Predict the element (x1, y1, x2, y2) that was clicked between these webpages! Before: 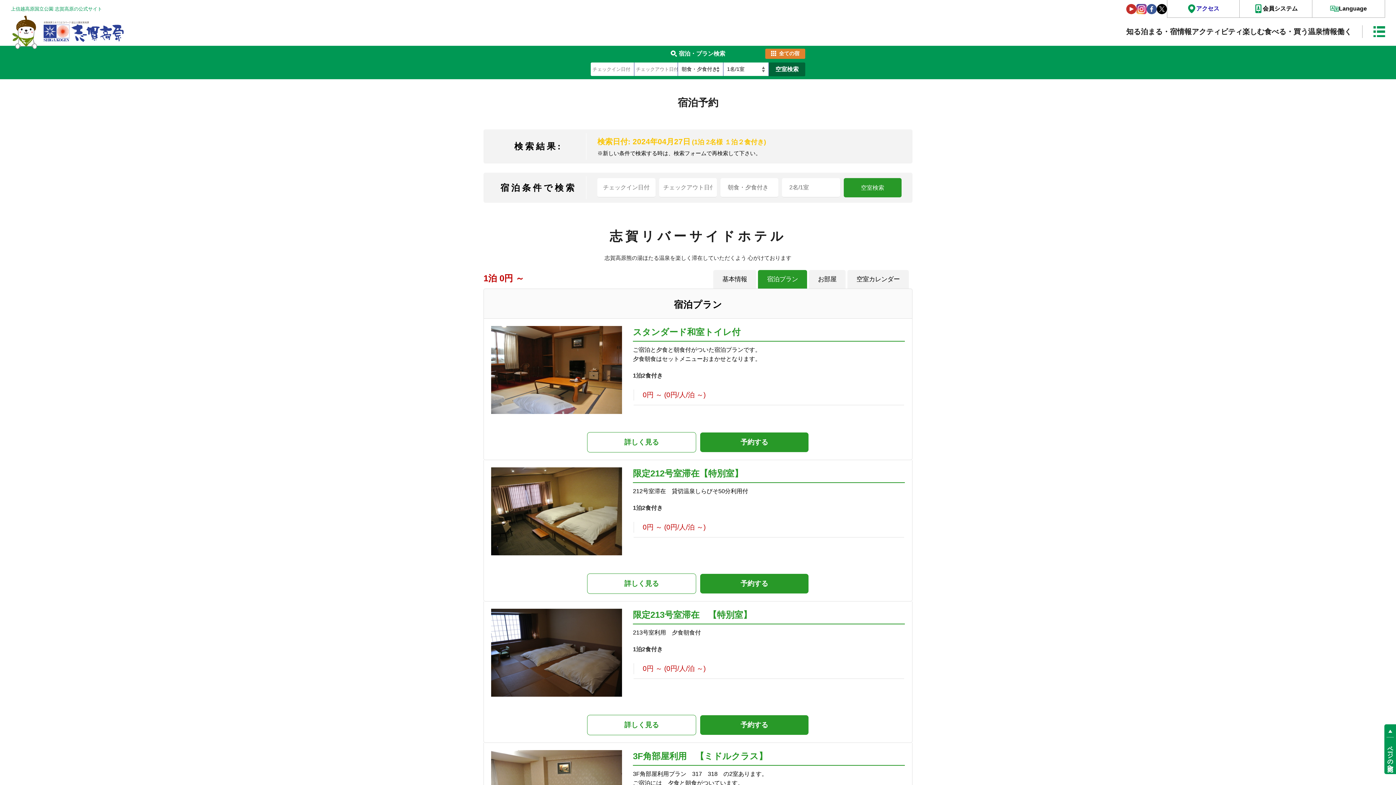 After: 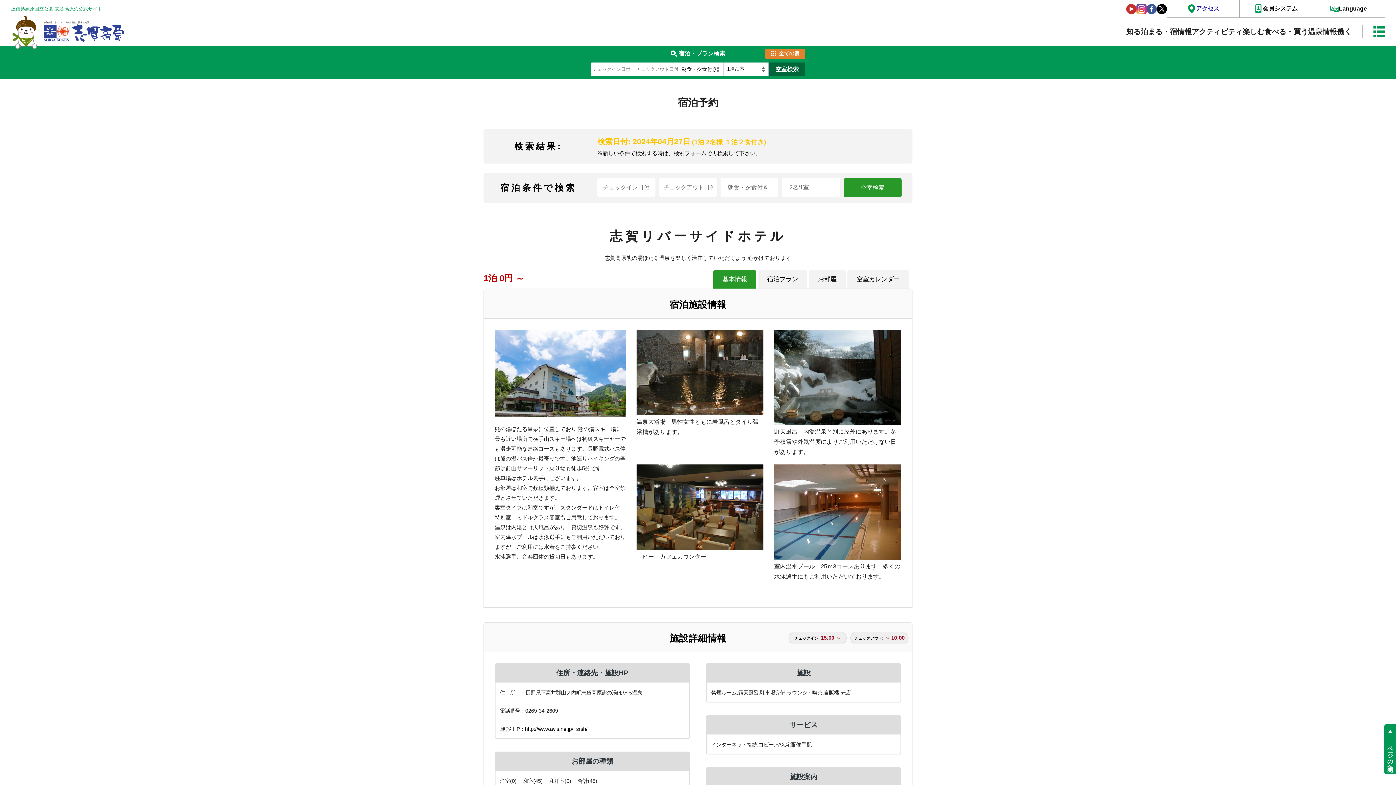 Action: bbox: (713, 270, 756, 288) label: 基本情報